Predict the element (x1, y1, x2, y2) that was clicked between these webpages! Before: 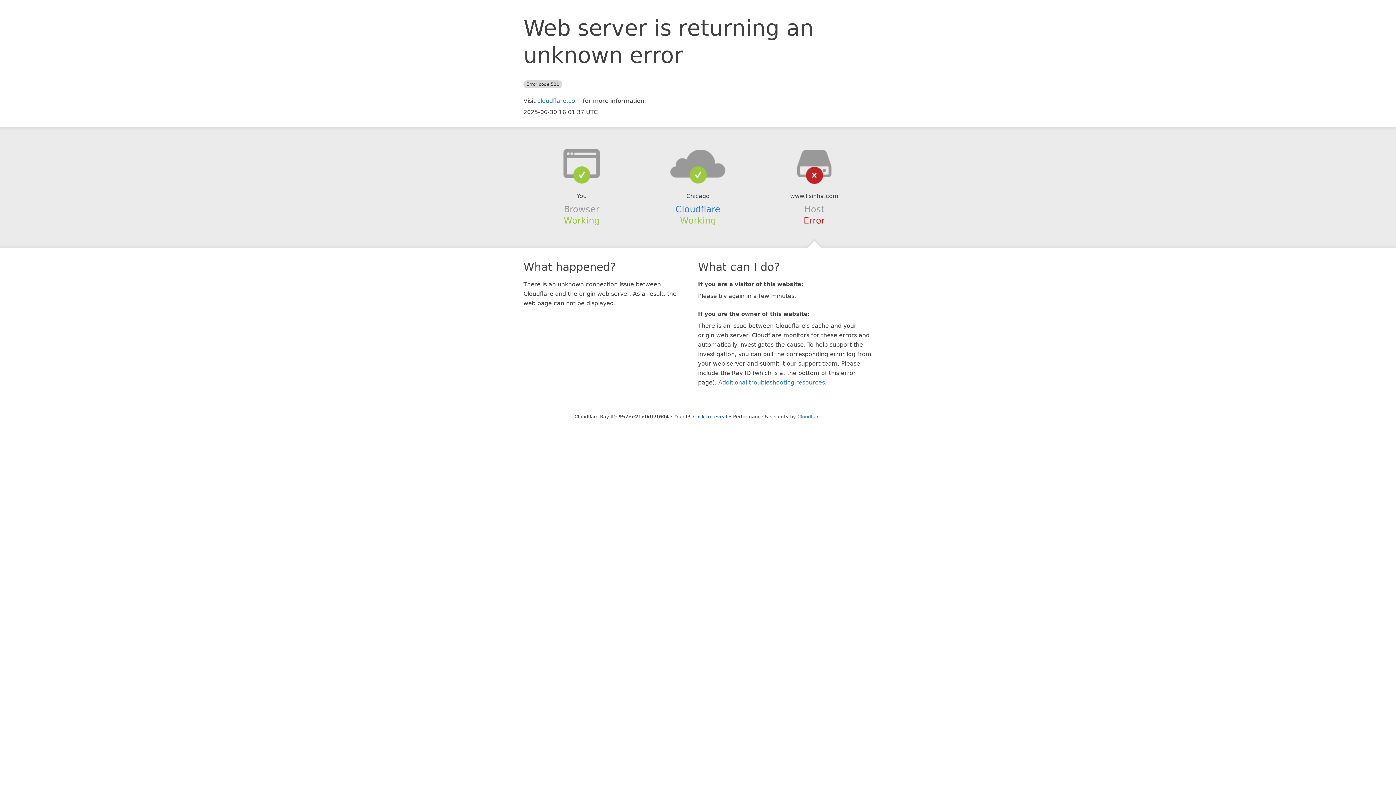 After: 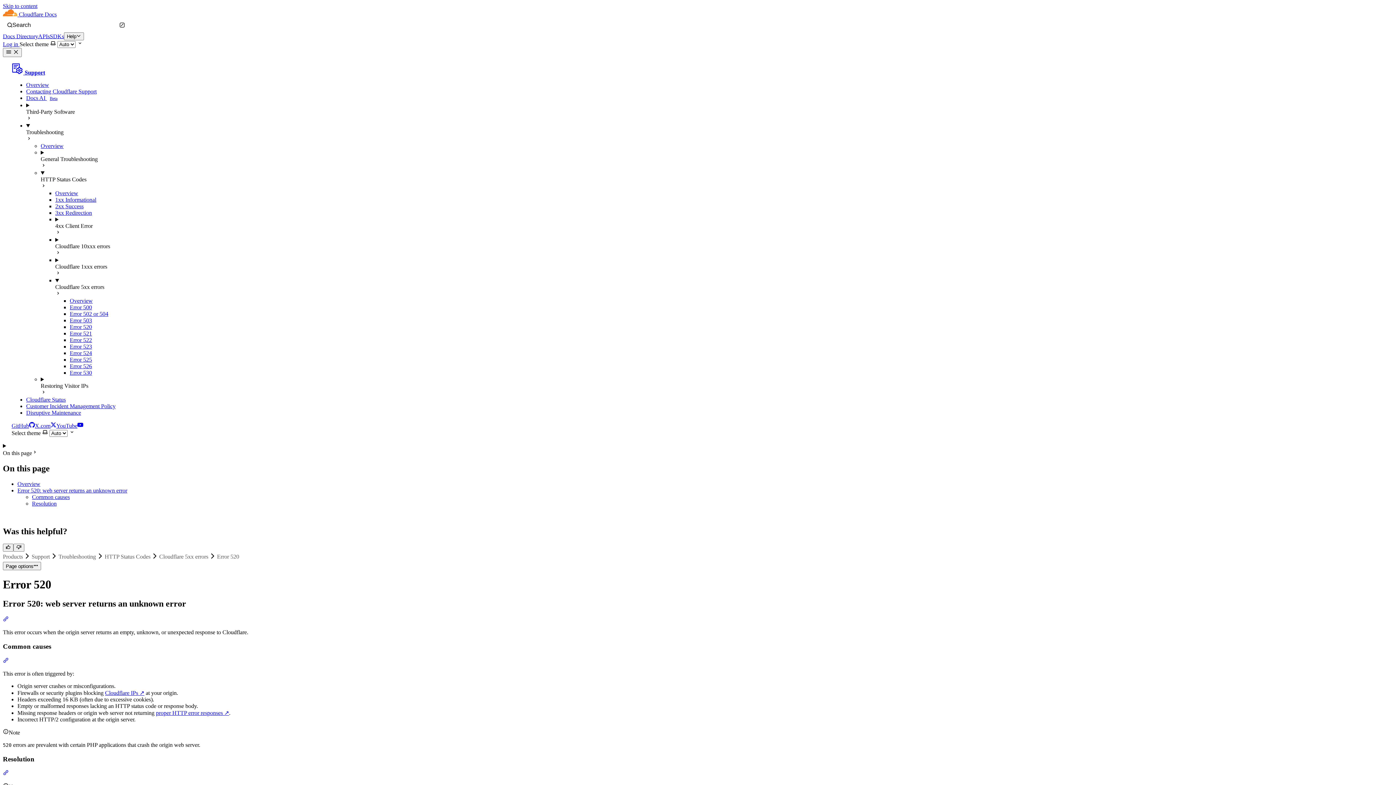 Action: bbox: (718, 379, 825, 386) label: Additional troubleshooting resources